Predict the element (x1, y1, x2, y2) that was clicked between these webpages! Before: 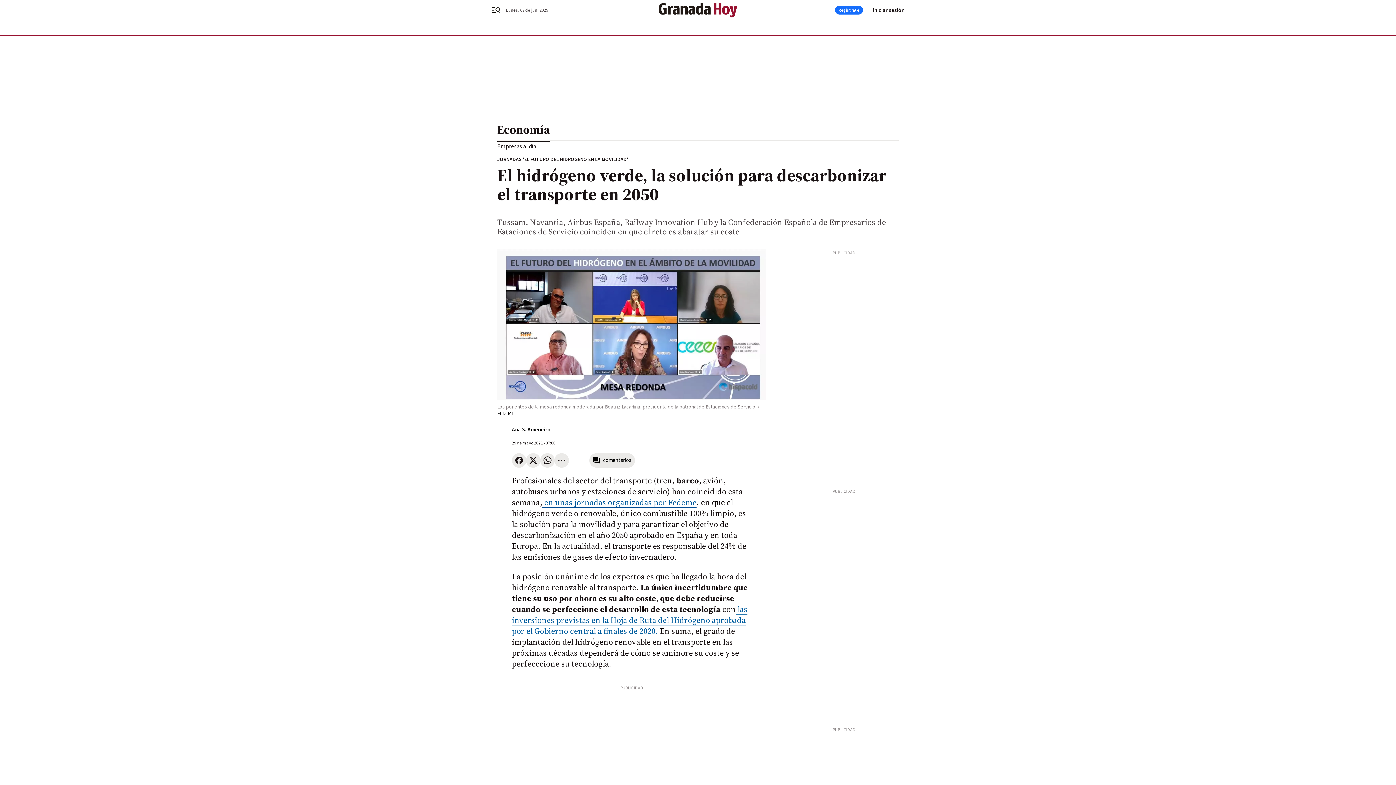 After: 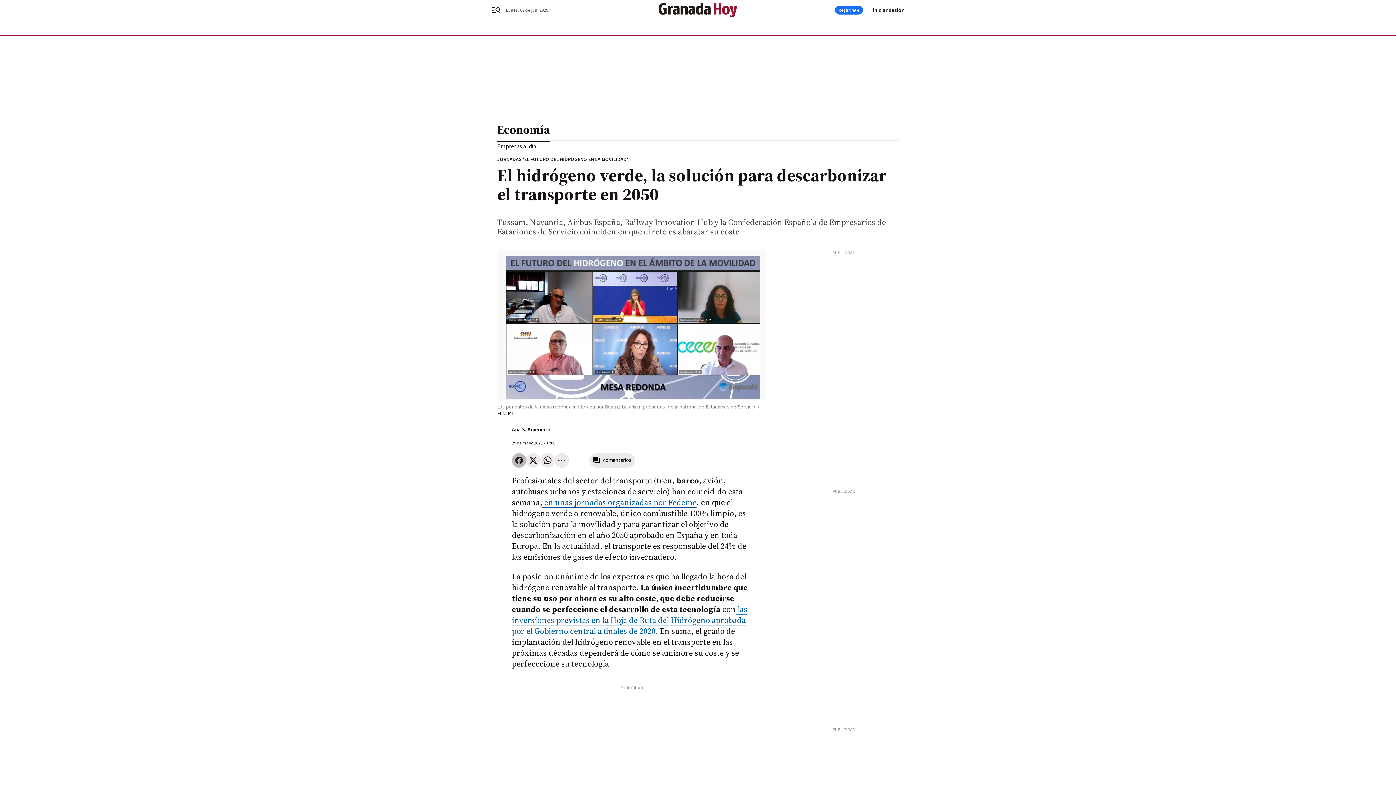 Action: bbox: (512, 453, 526, 467)